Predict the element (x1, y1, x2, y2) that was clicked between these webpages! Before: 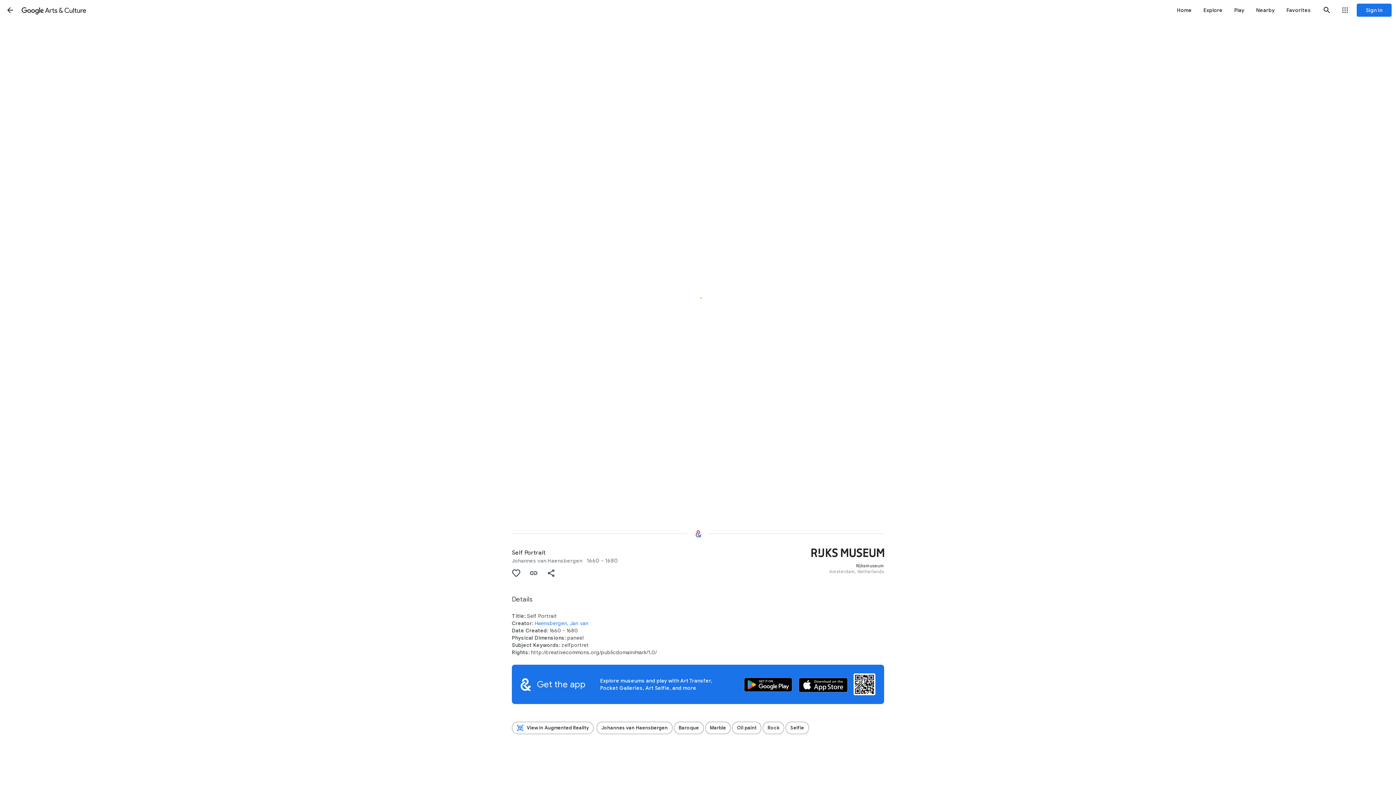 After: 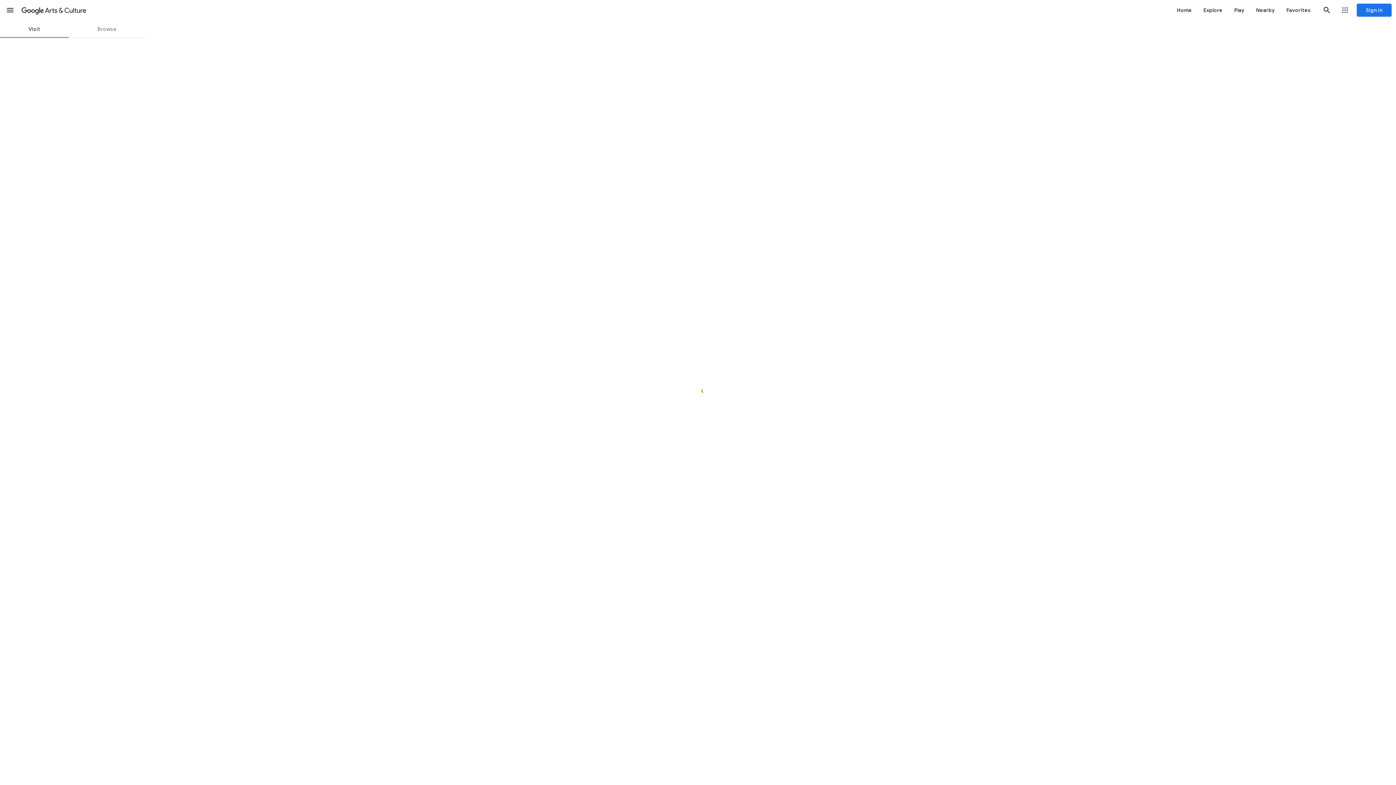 Action: bbox: (1250, 0, 1281, 20) label: Nearby